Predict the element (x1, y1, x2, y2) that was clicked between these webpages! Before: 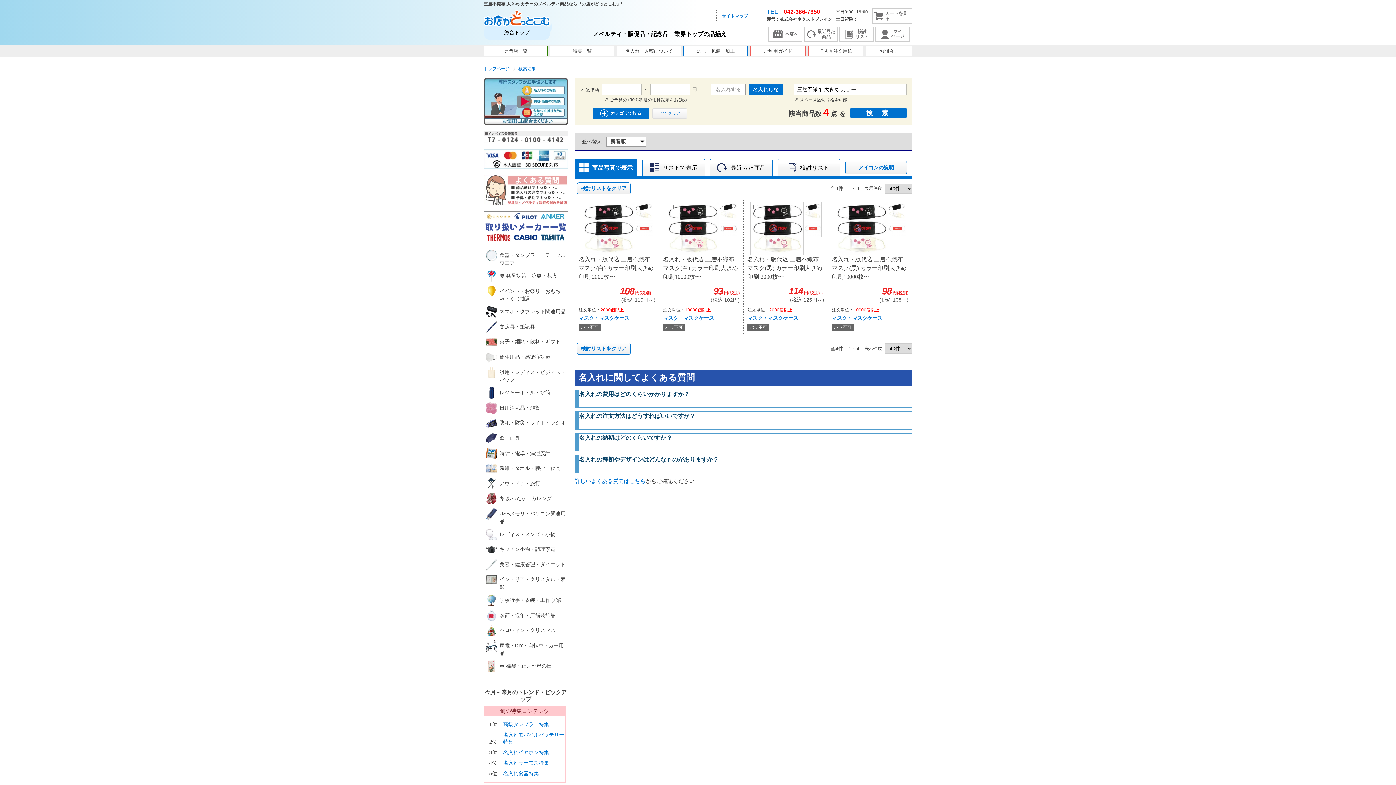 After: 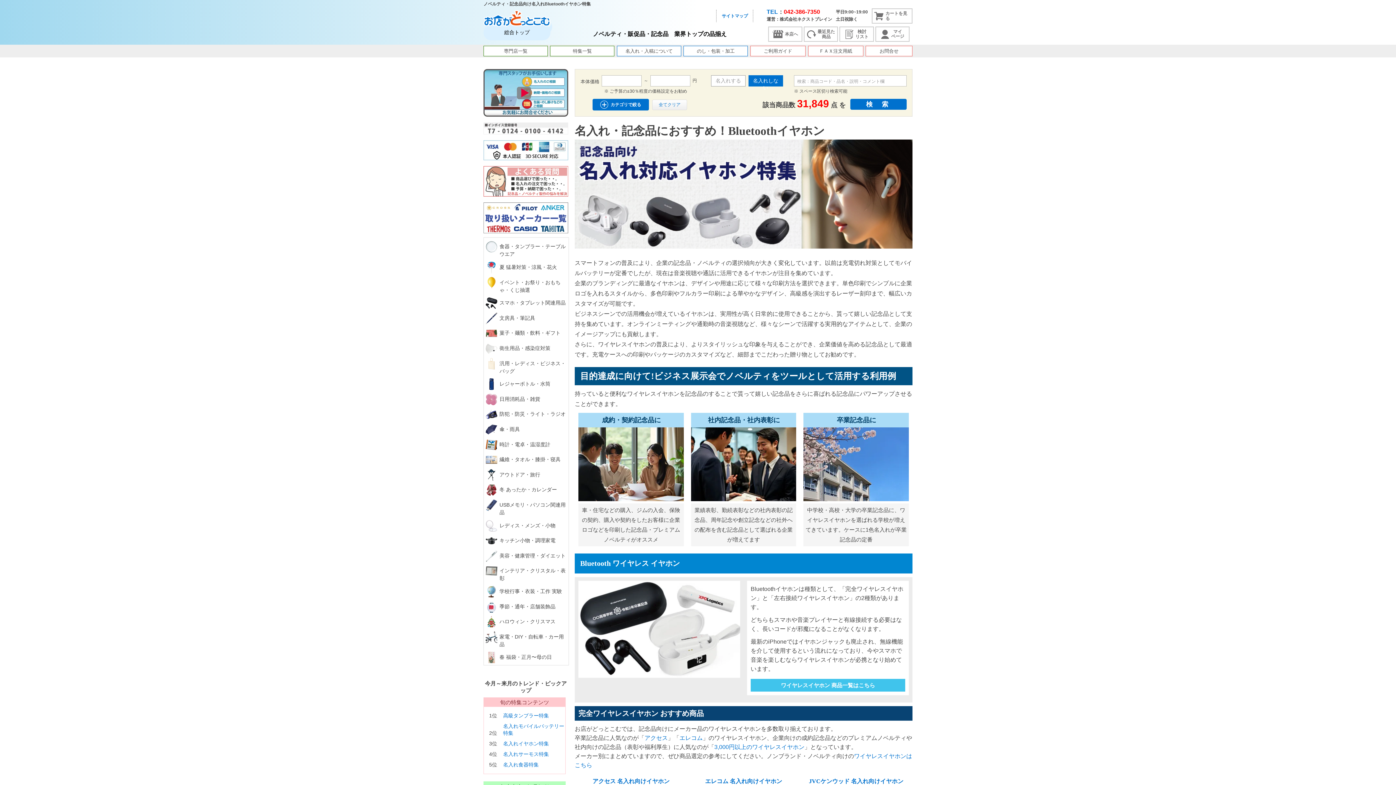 Action: label: 名入れイヤホン特集 bbox: (503, 749, 549, 755)